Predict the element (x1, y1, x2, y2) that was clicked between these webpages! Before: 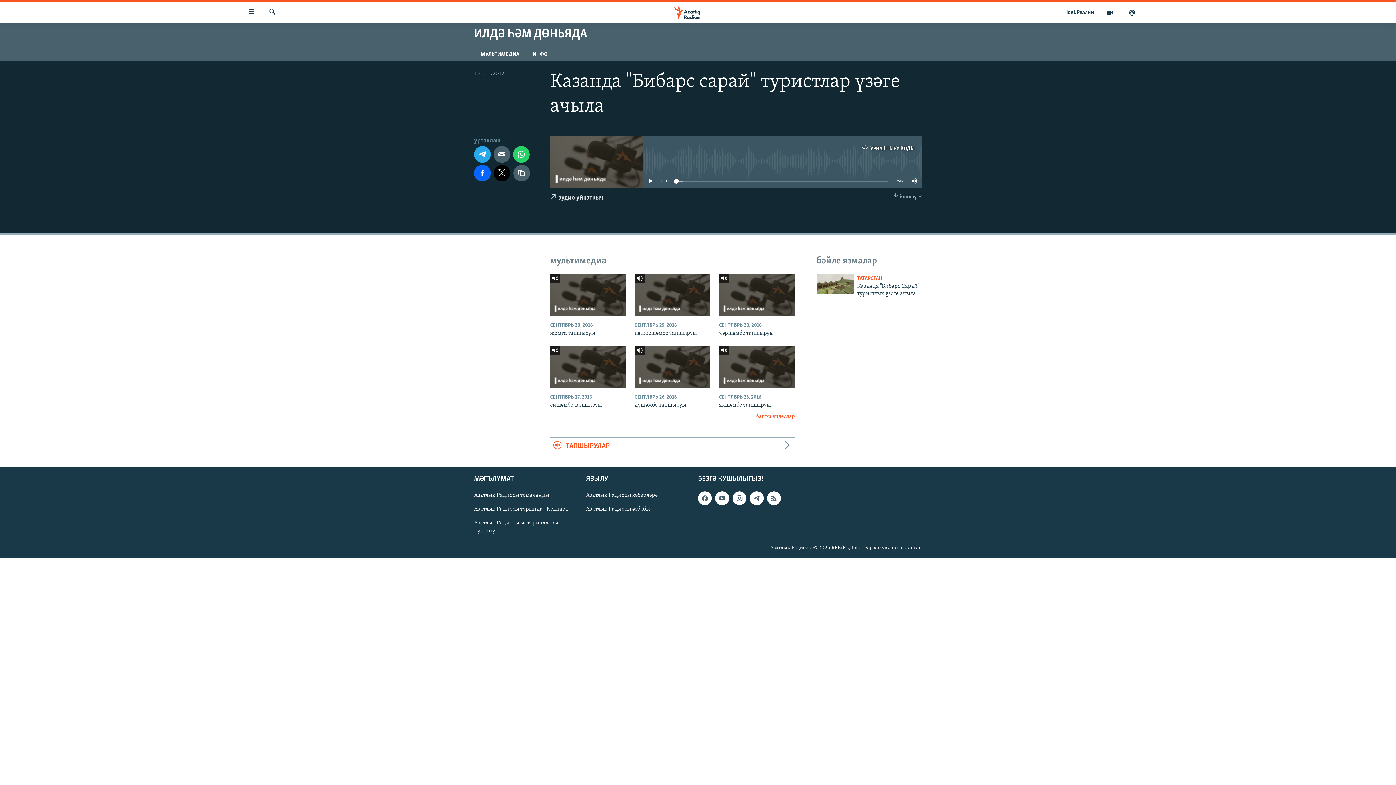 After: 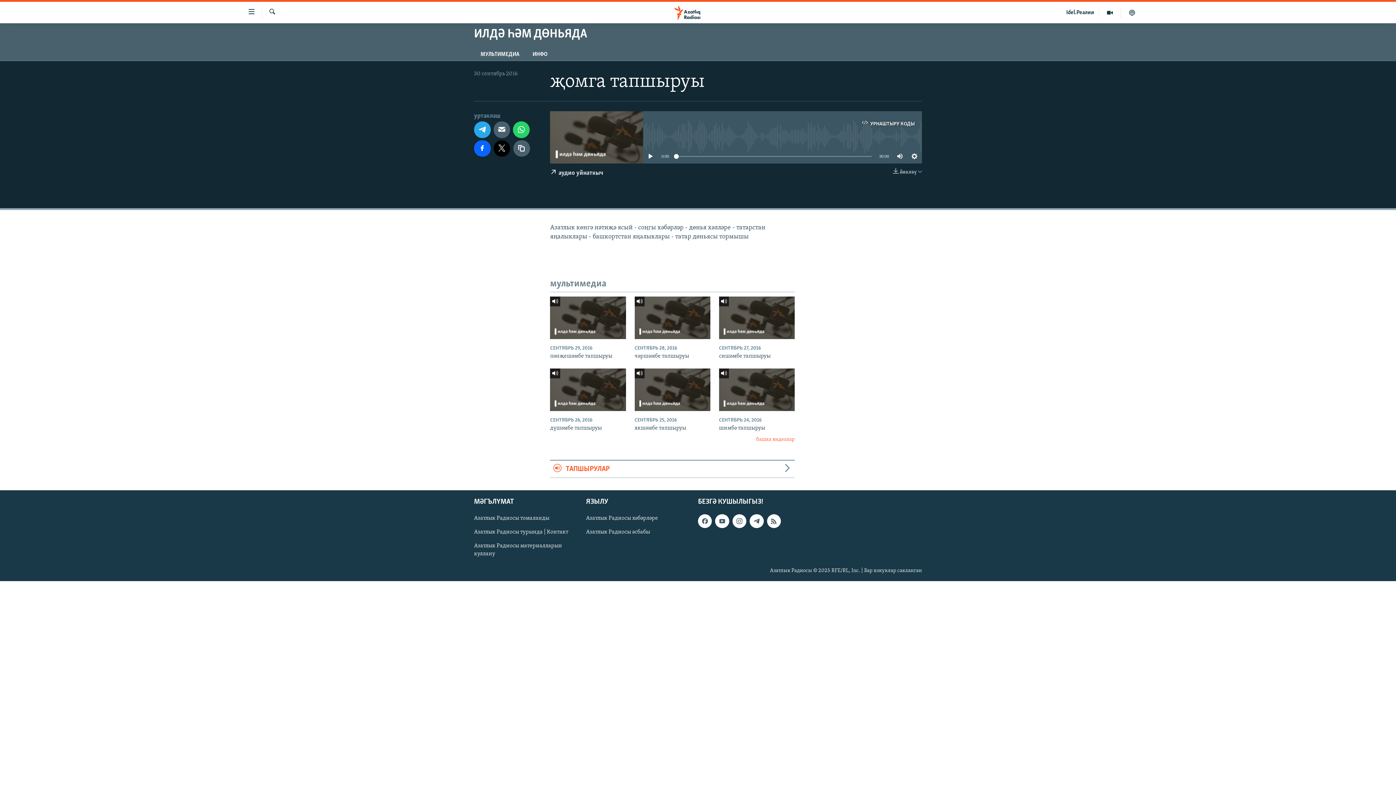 Action: label: җомга тапшыруы bbox: (550, 329, 626, 341)